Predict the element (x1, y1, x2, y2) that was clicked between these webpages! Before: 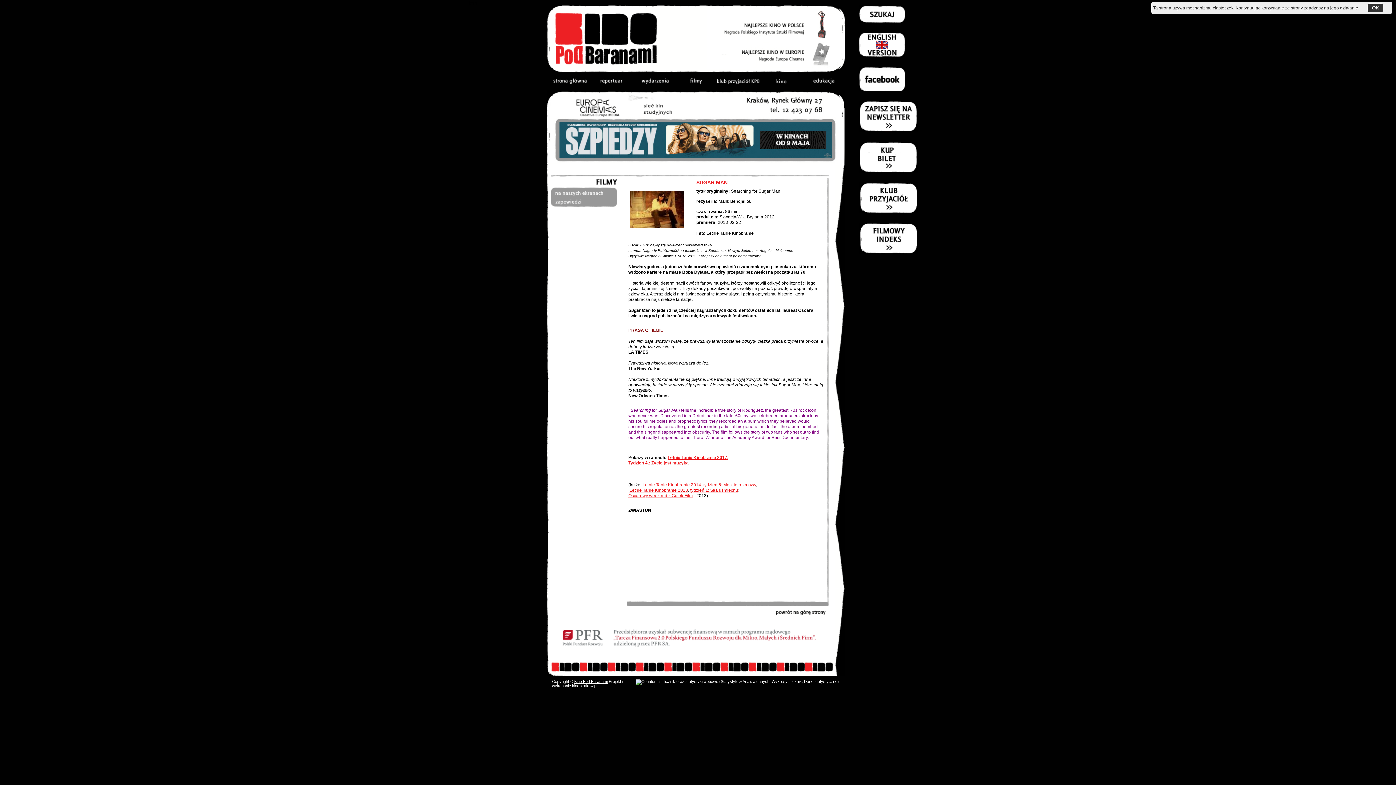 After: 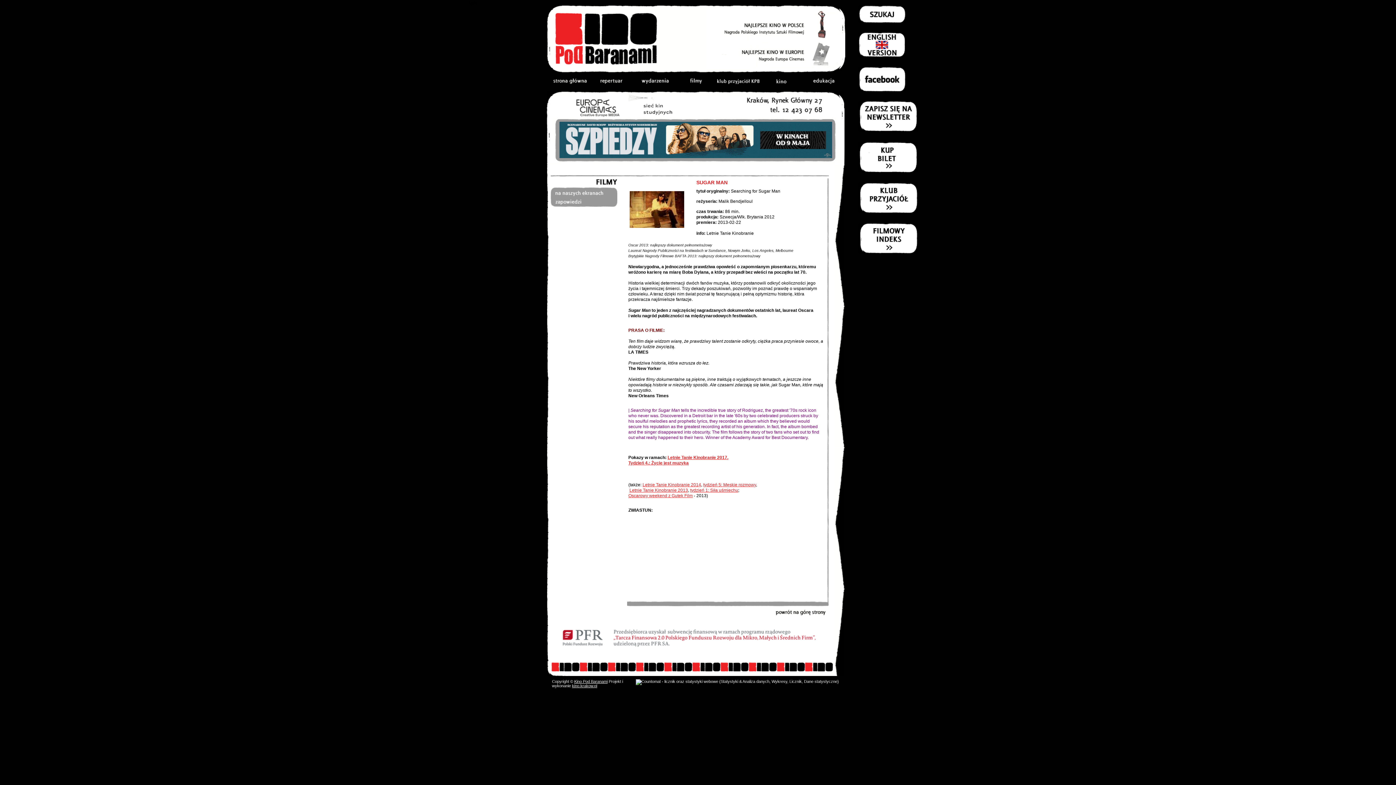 Action: label: OK bbox: (1368, 3, 1383, 12)